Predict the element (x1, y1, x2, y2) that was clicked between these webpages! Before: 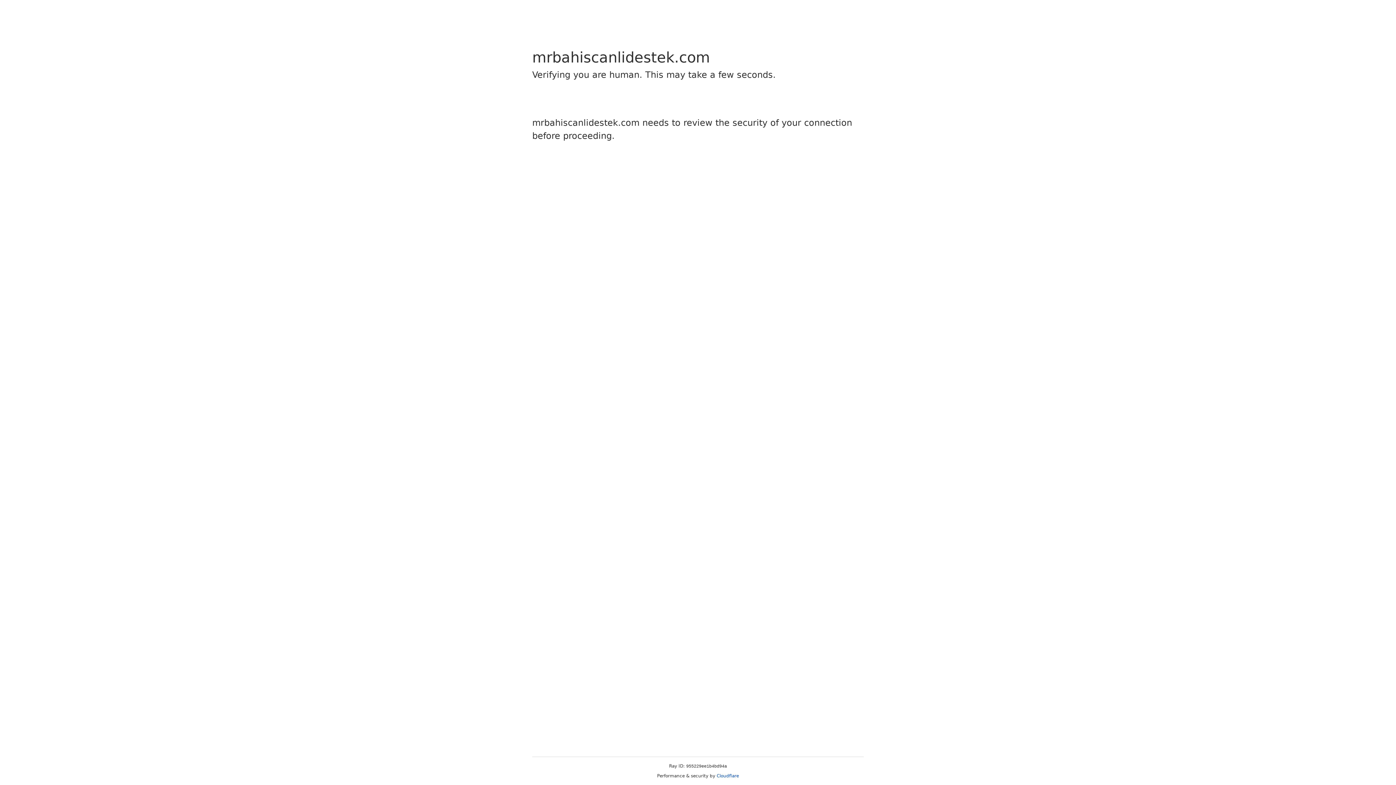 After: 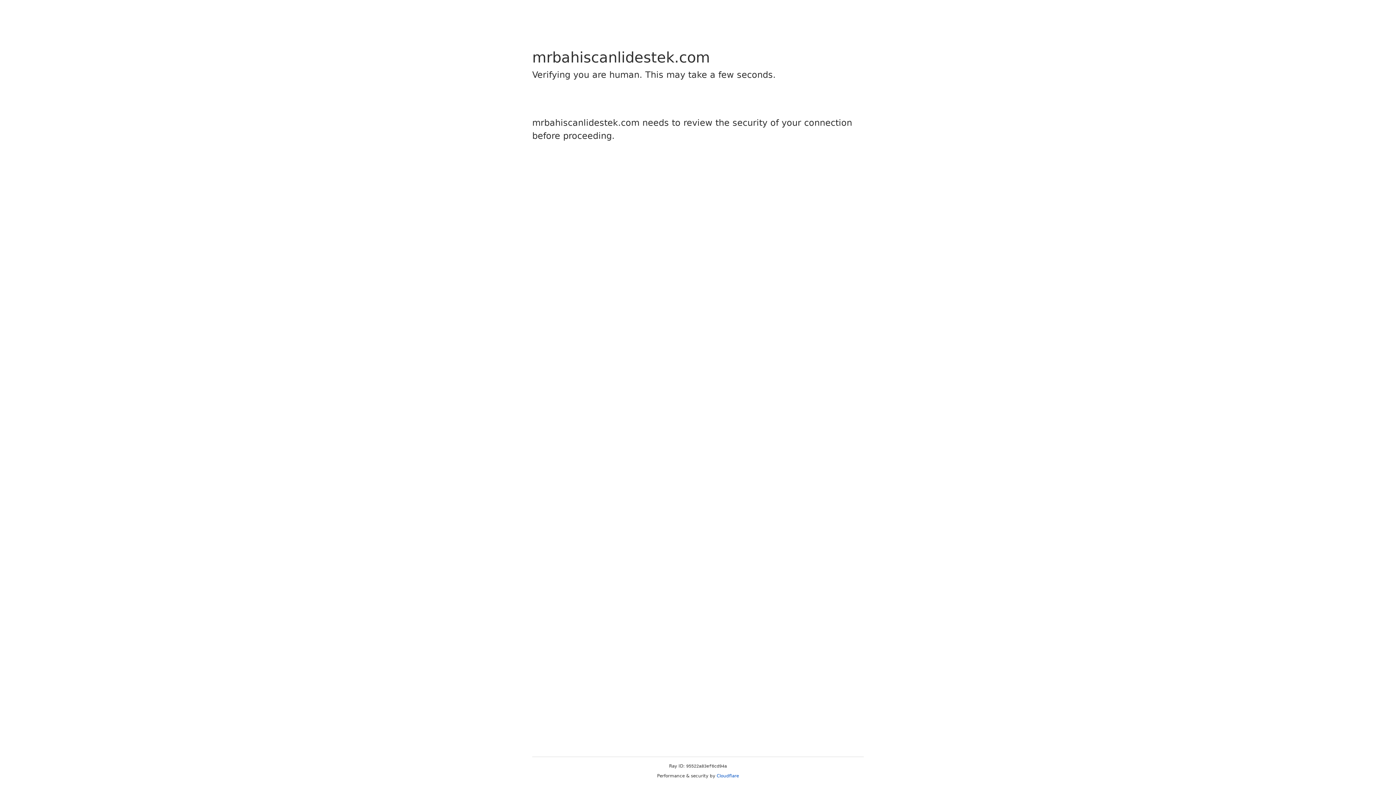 Action: bbox: (716, 773, 739, 778) label: Cloudflare